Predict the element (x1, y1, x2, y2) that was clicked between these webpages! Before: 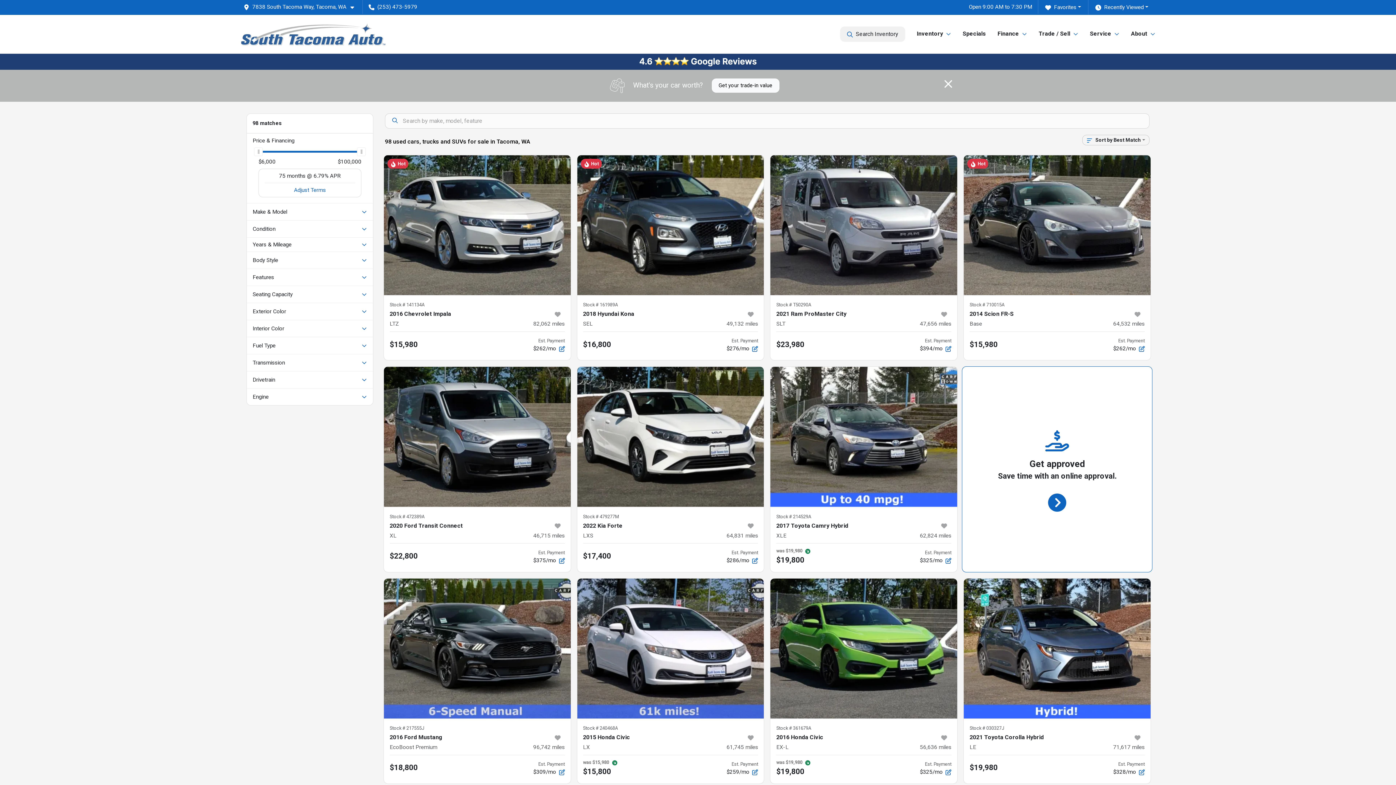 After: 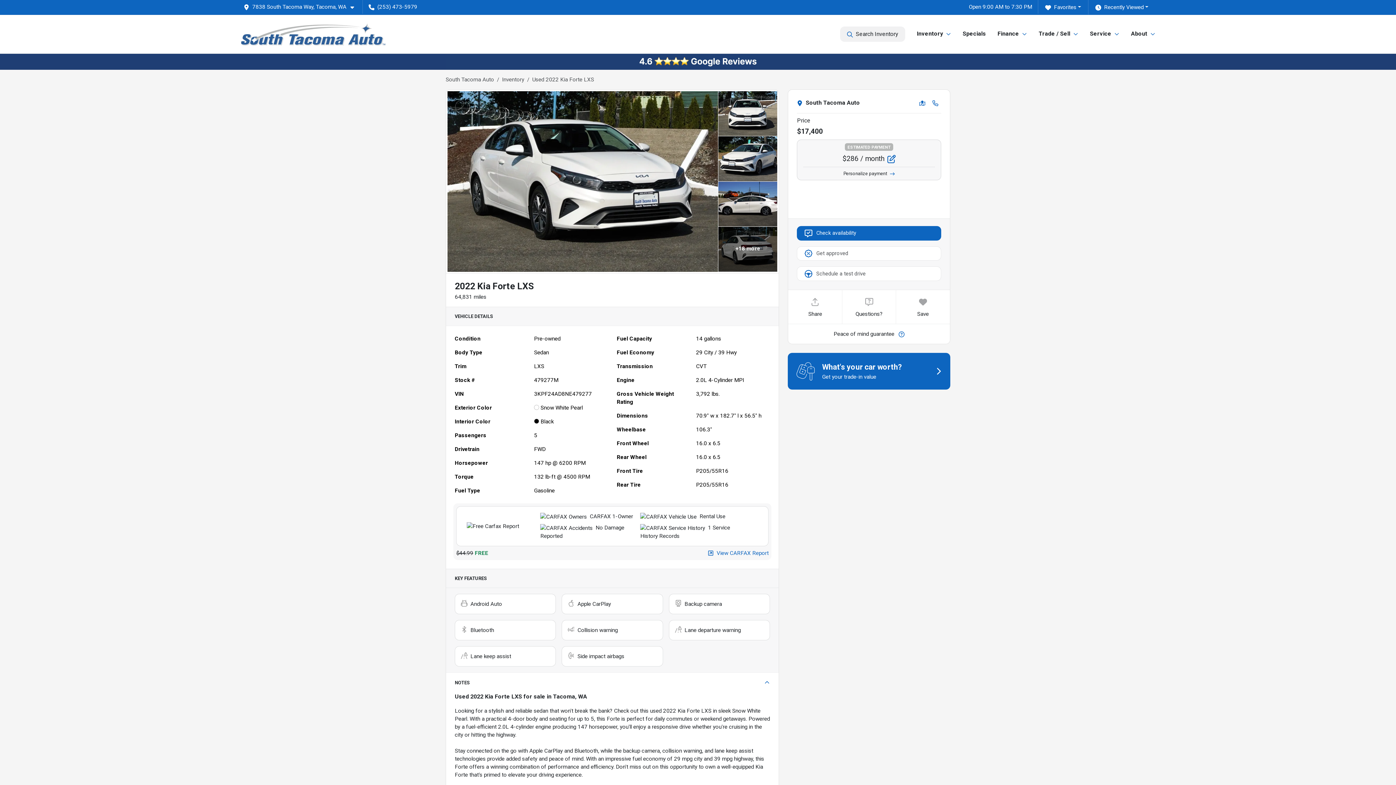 Action: bbox: (583, 521, 743, 530) label: 2022 Kia Forte